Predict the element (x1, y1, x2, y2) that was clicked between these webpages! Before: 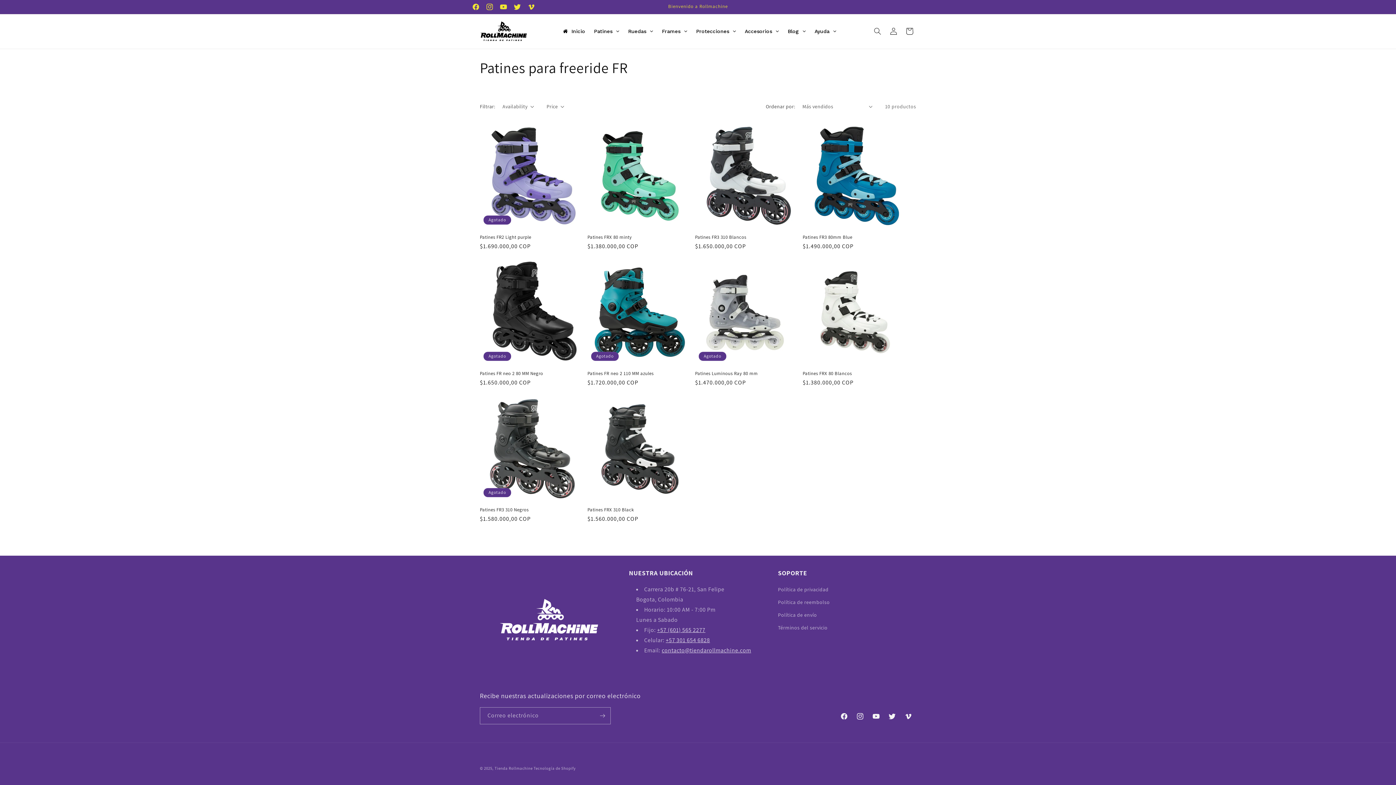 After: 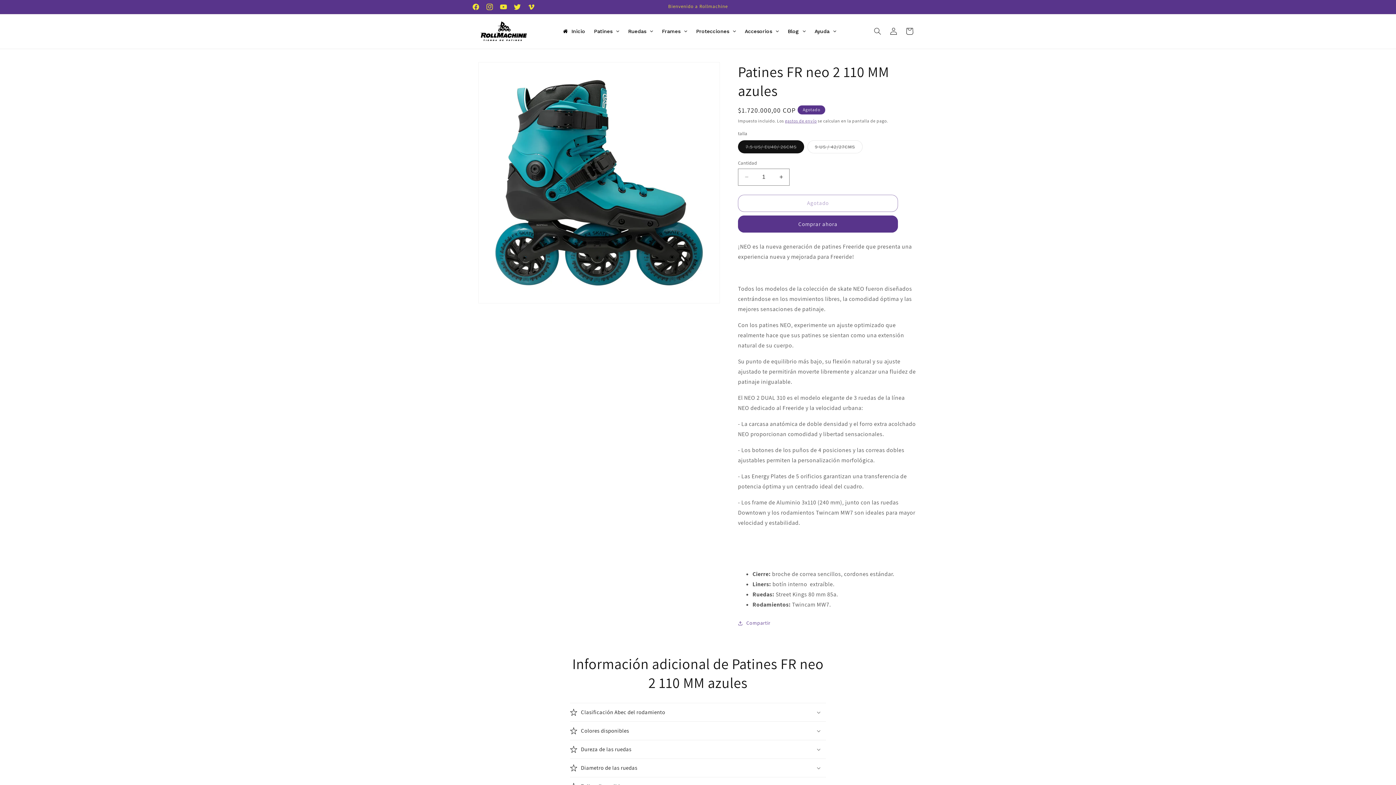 Action: bbox: (587, 370, 692, 376) label: Patines FR neo 2 110 MM azules